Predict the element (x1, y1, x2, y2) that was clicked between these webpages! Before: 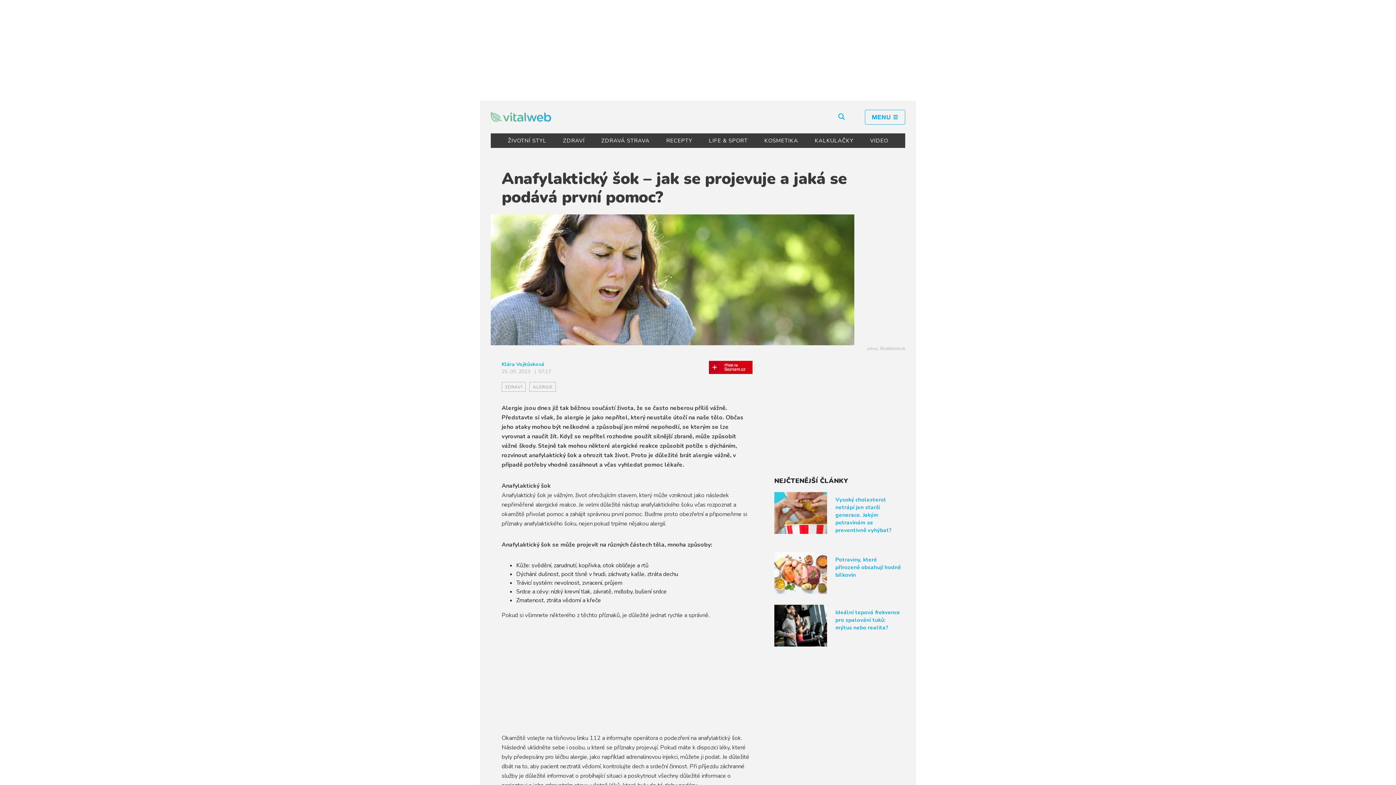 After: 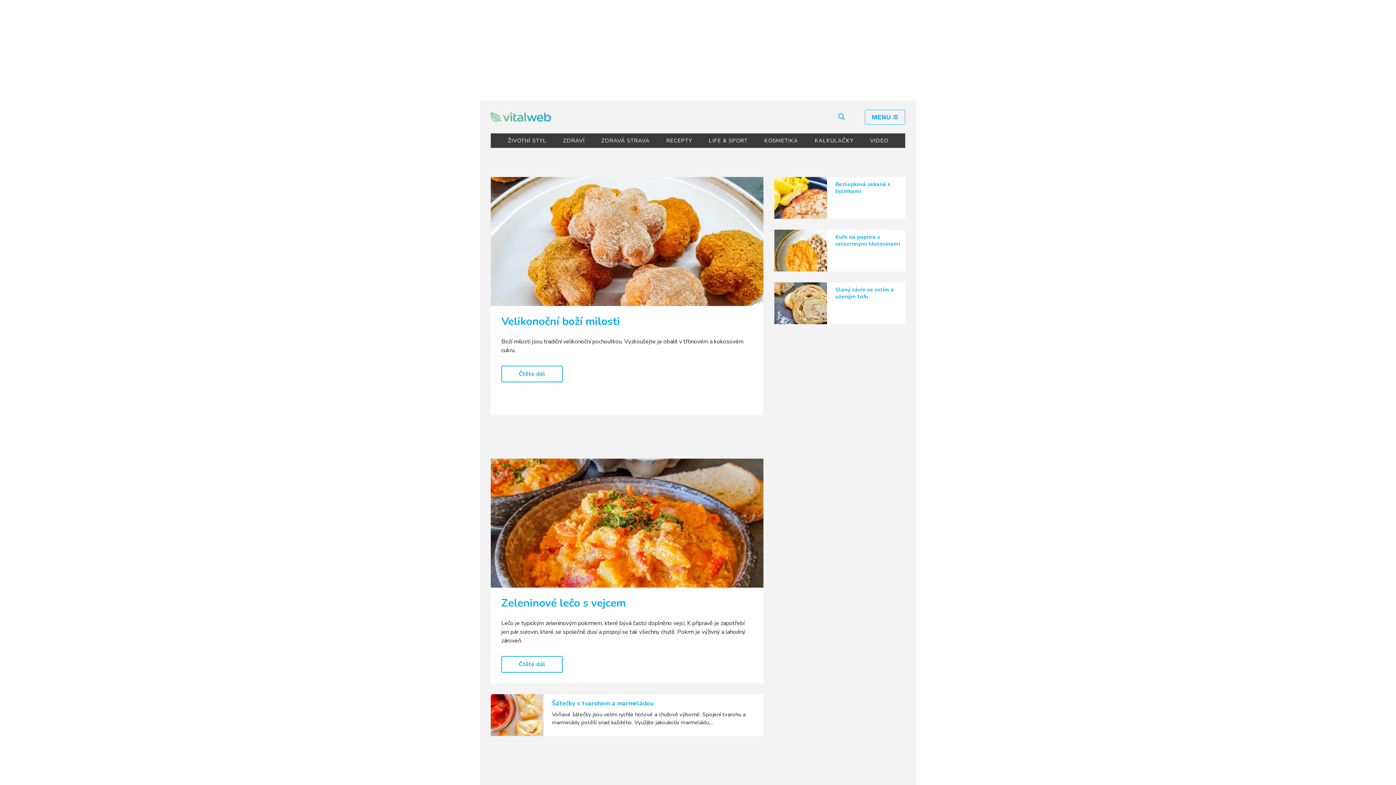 Action: label: RECEPTY bbox: (660, 133, 698, 148)